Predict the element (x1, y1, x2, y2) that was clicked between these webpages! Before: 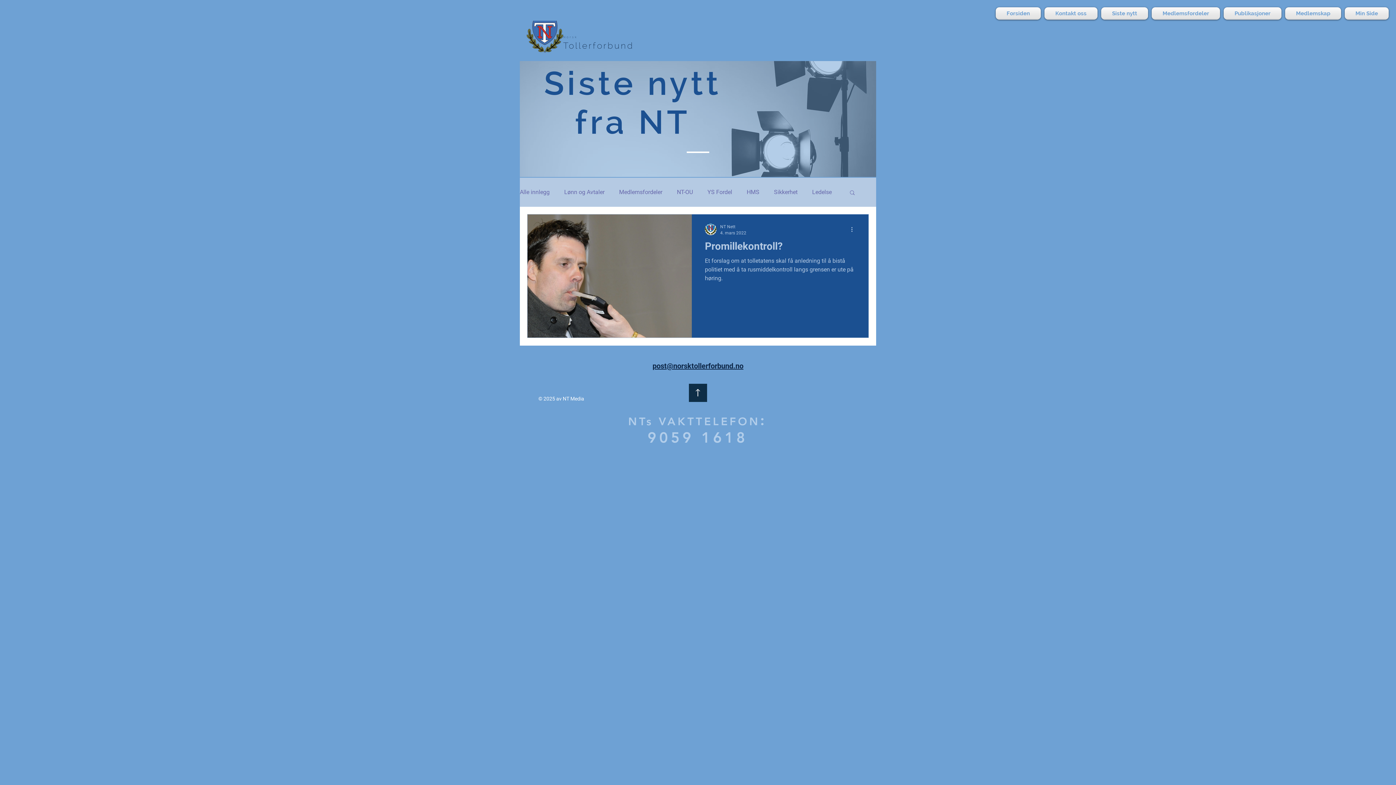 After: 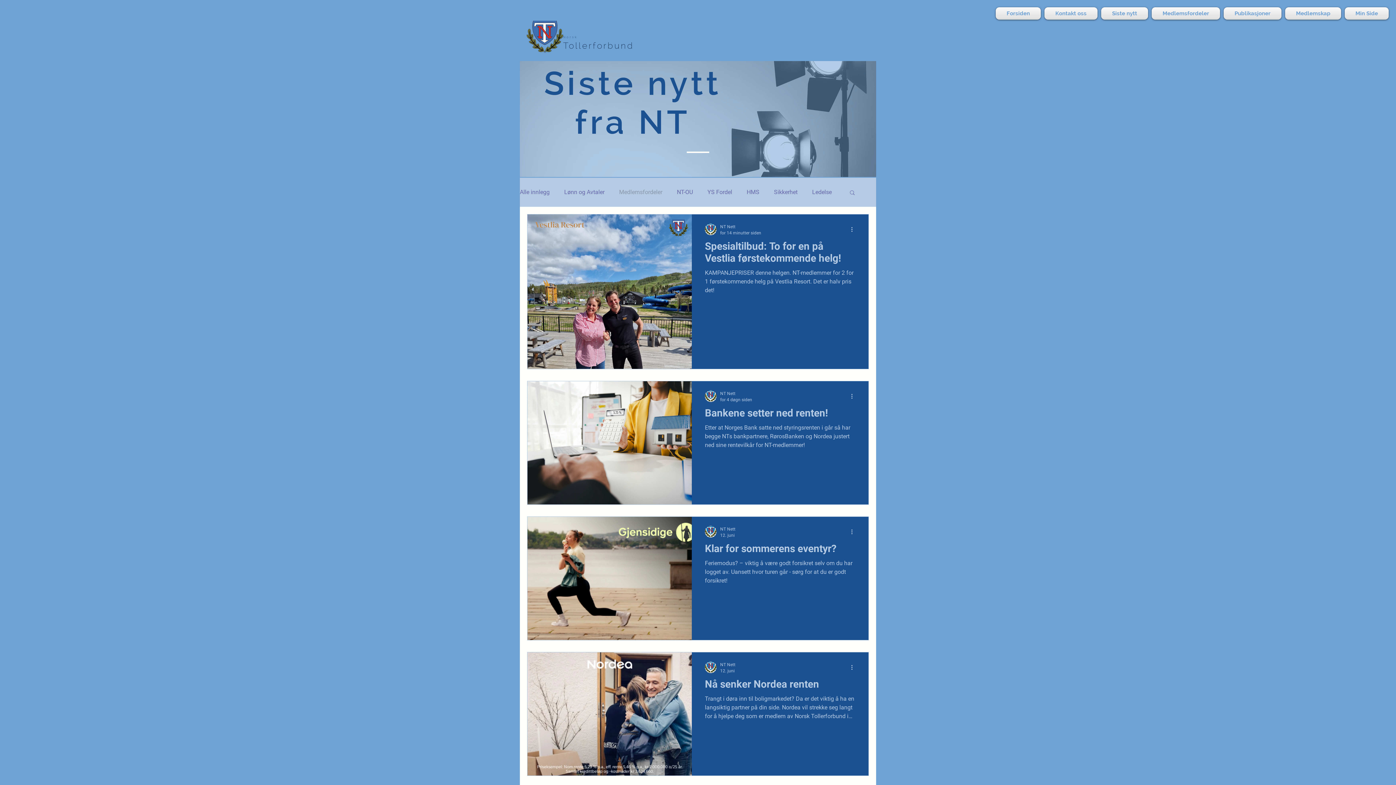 Action: bbox: (619, 188, 662, 196) label: Medlemsfordeler